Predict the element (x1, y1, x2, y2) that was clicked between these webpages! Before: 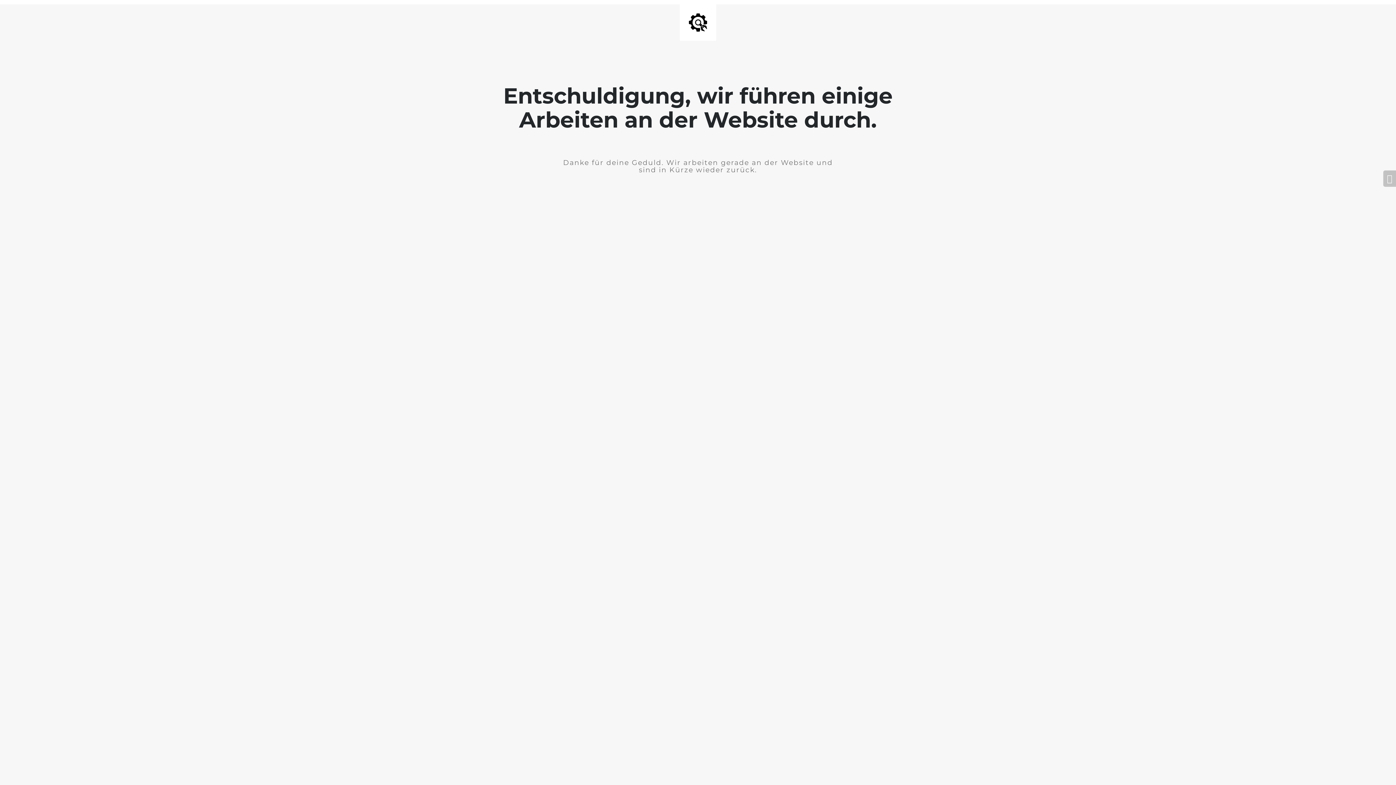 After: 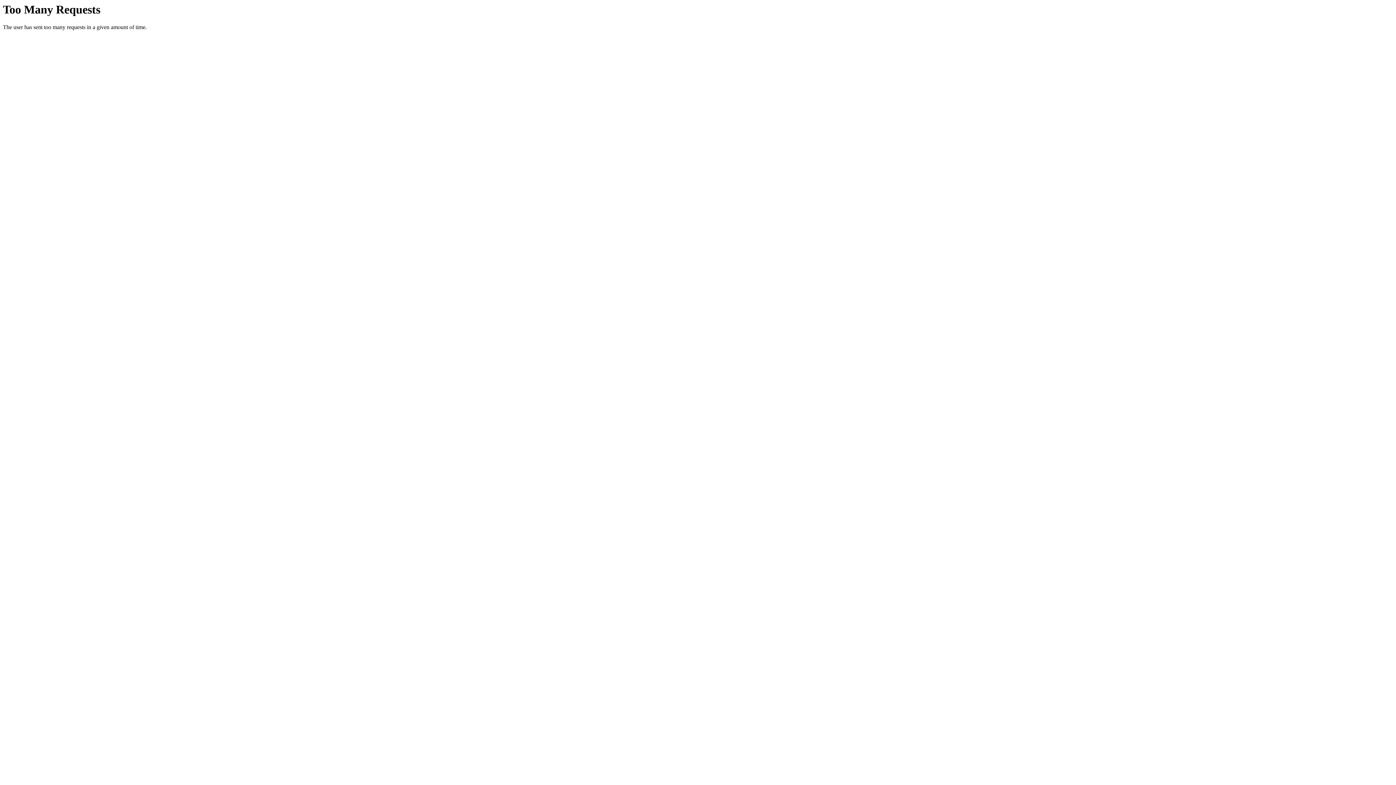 Action: bbox: (1383, 170, 1396, 186)